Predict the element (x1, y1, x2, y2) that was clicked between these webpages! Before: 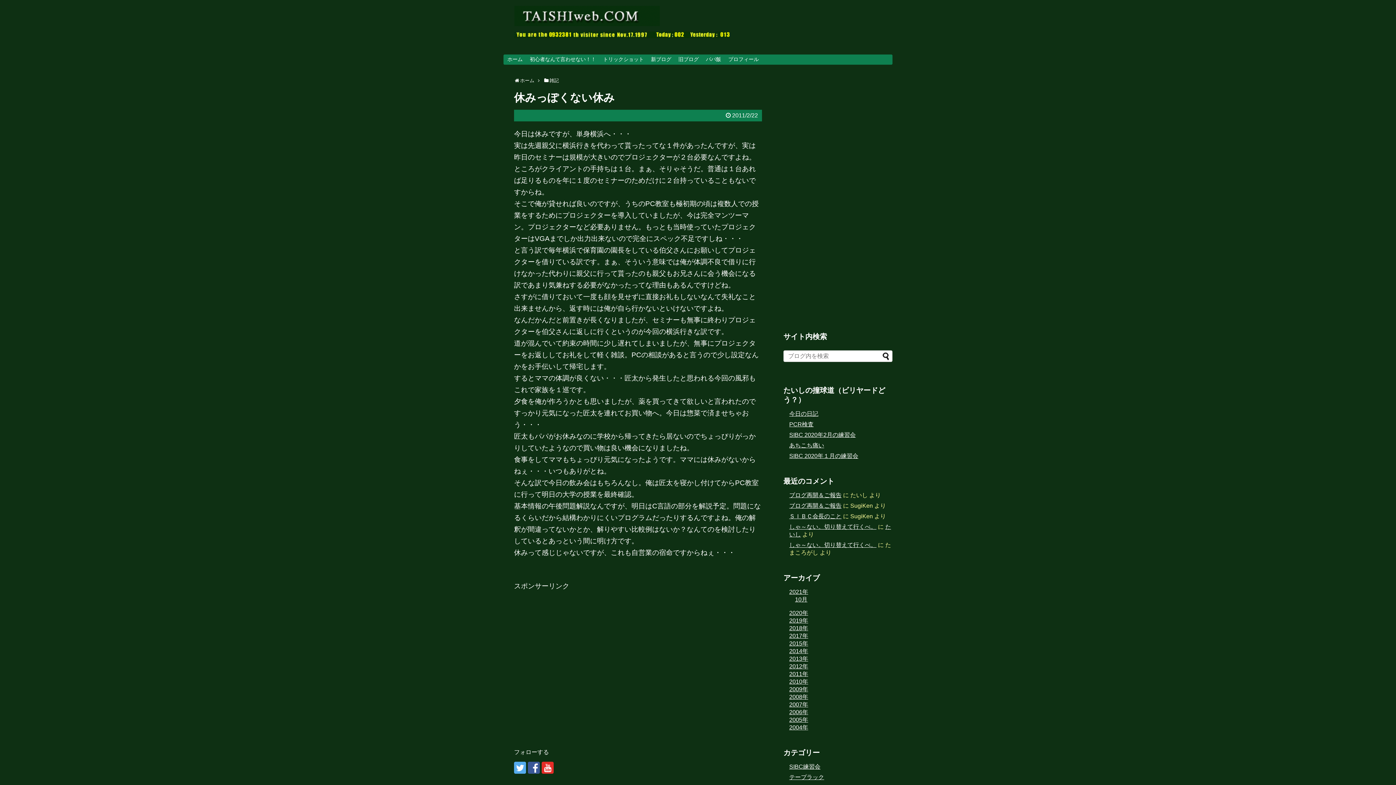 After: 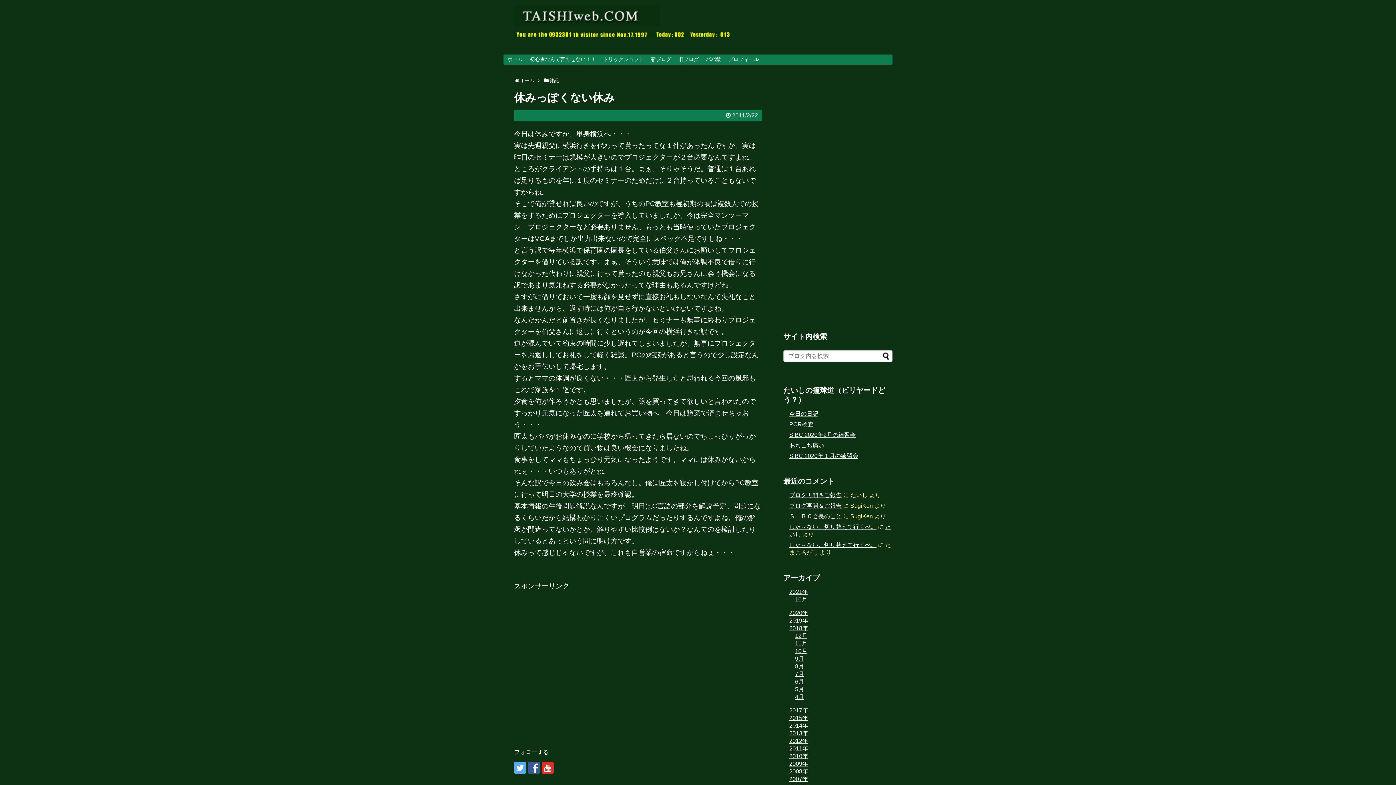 Action: label: 2018年 bbox: (789, 625, 808, 631)